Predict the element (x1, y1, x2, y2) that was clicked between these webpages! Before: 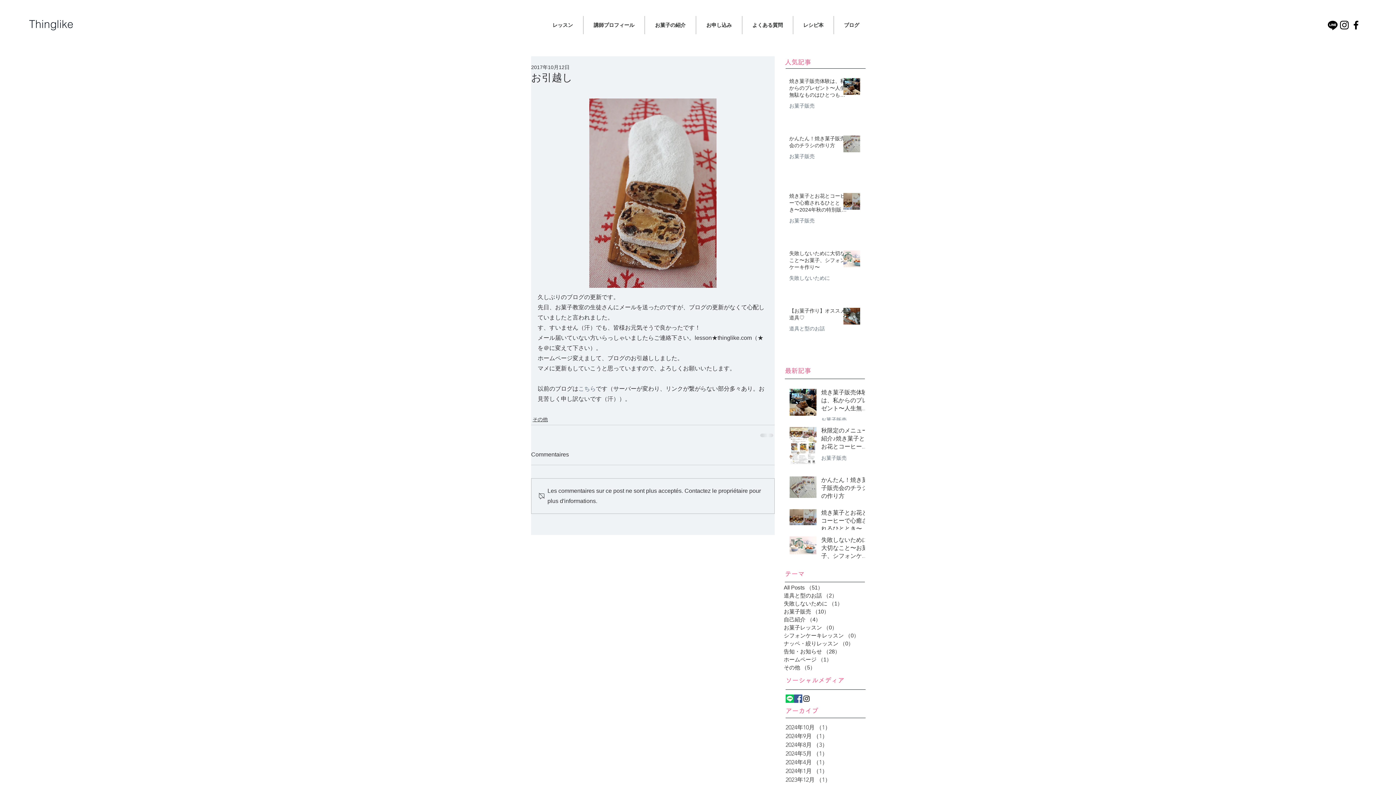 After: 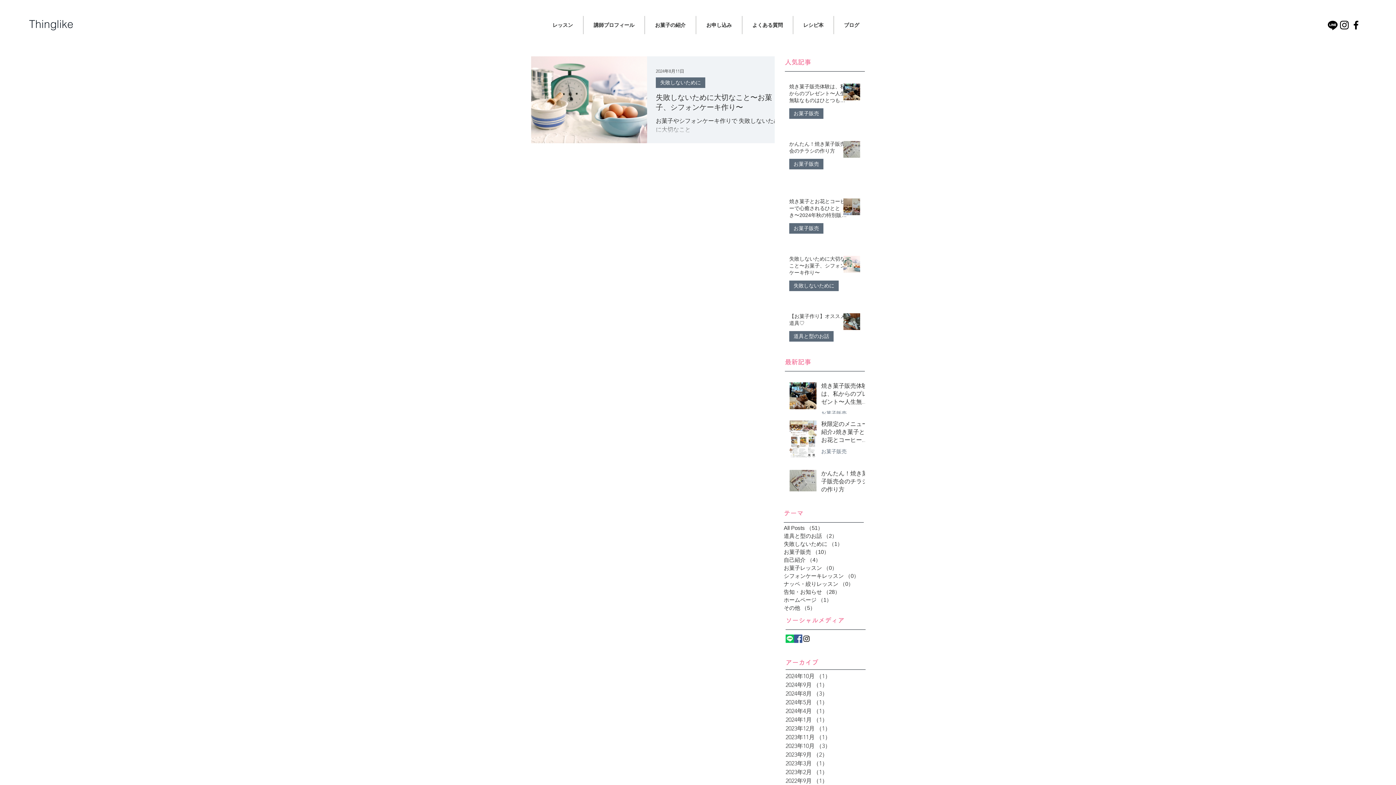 Action: label: 失敗しないために bbox: (789, 275, 830, 281)